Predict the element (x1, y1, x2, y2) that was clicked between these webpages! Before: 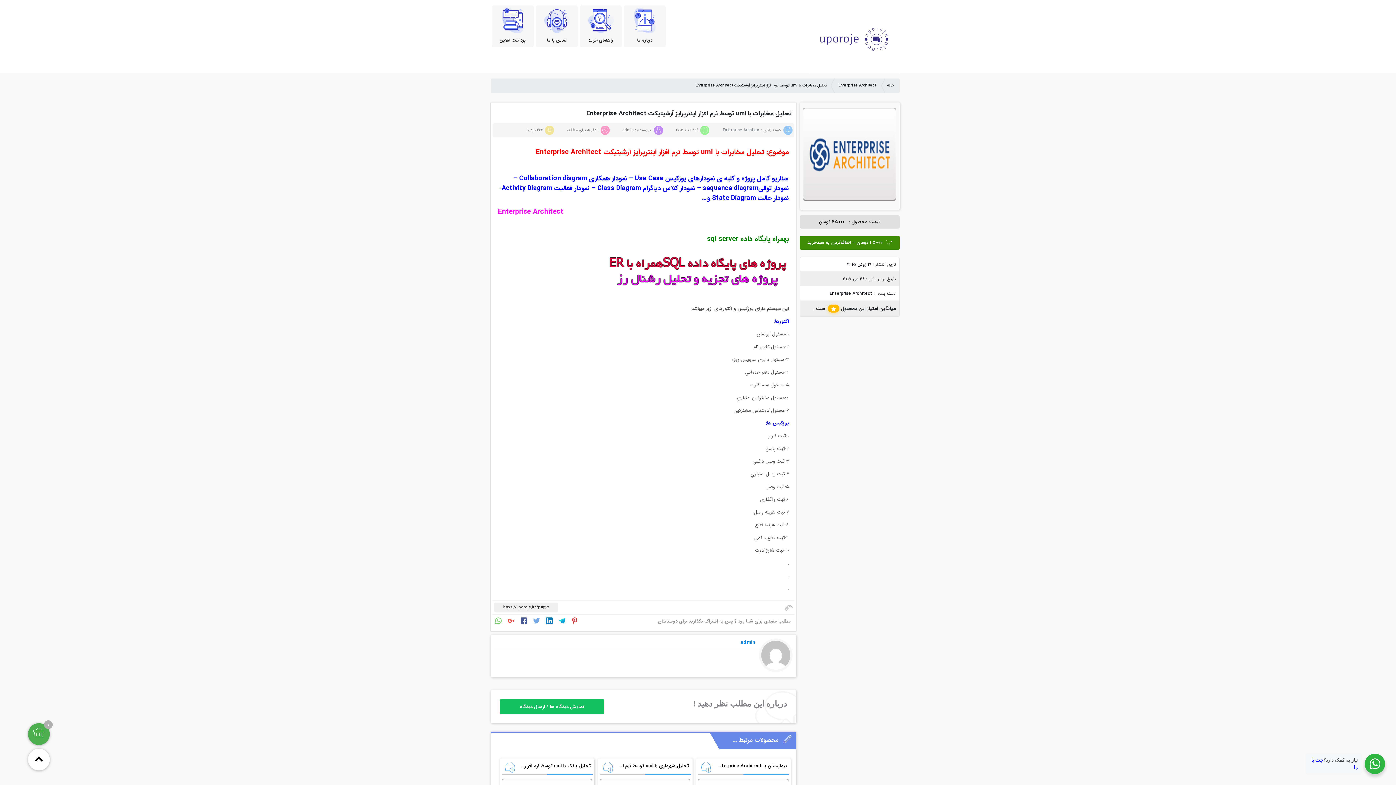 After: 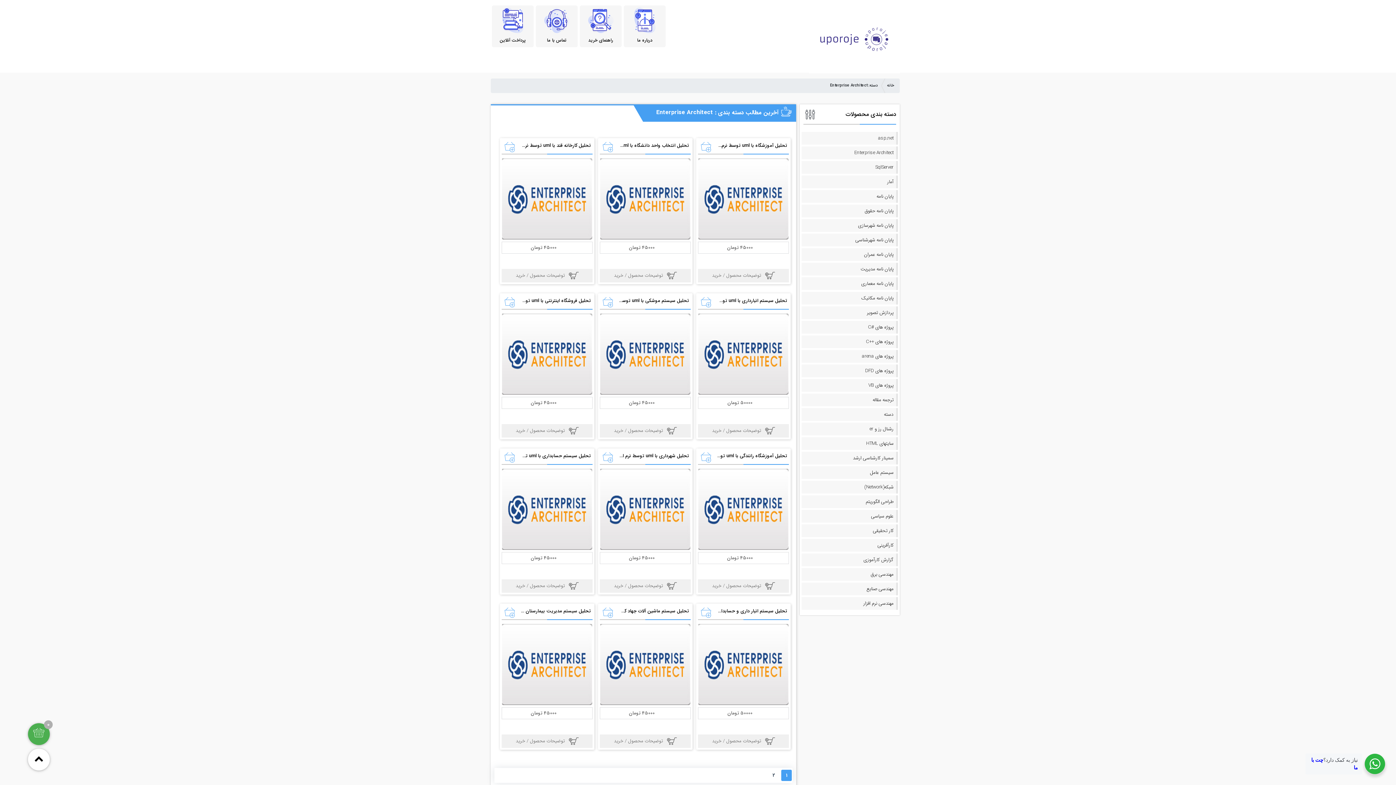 Action: label: Enterprise Architect bbox: (722, 127, 760, 133)